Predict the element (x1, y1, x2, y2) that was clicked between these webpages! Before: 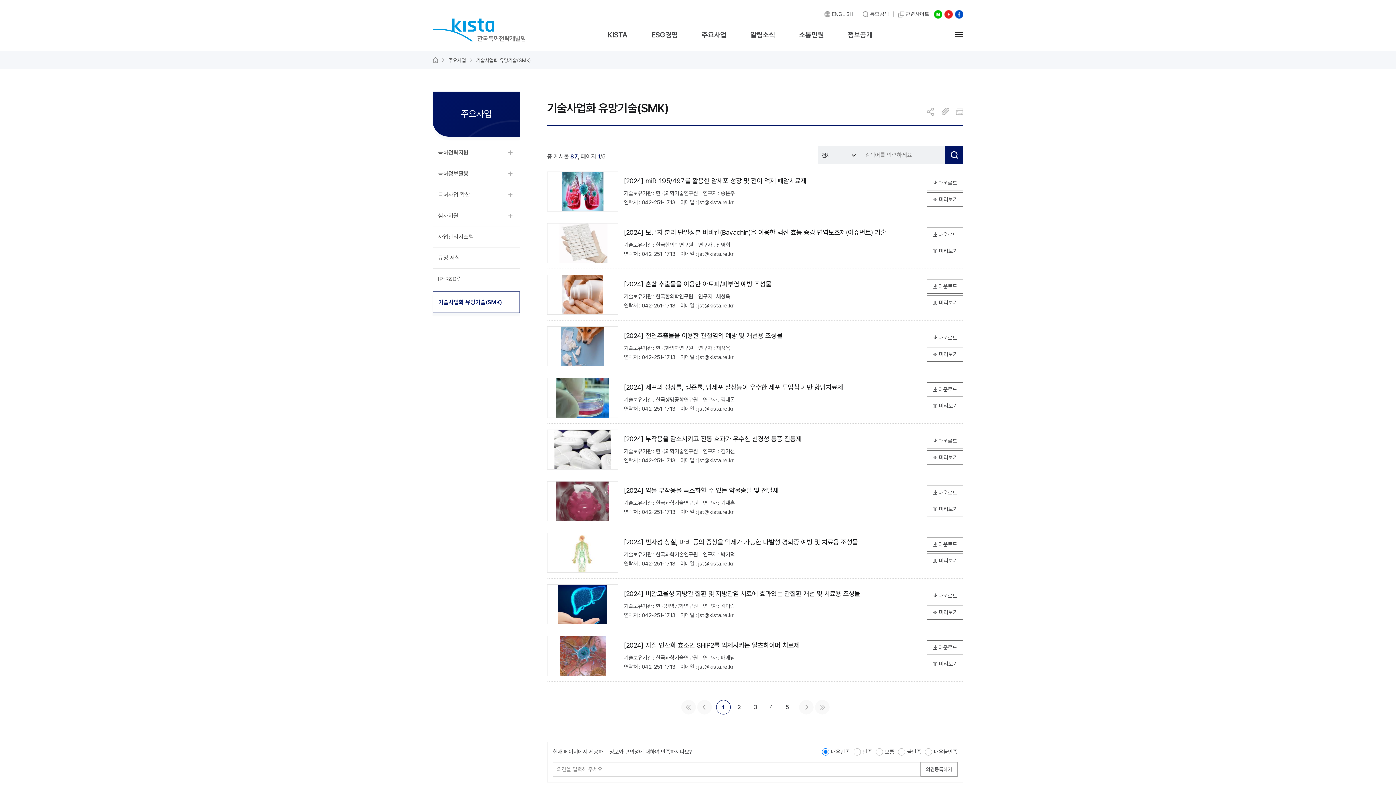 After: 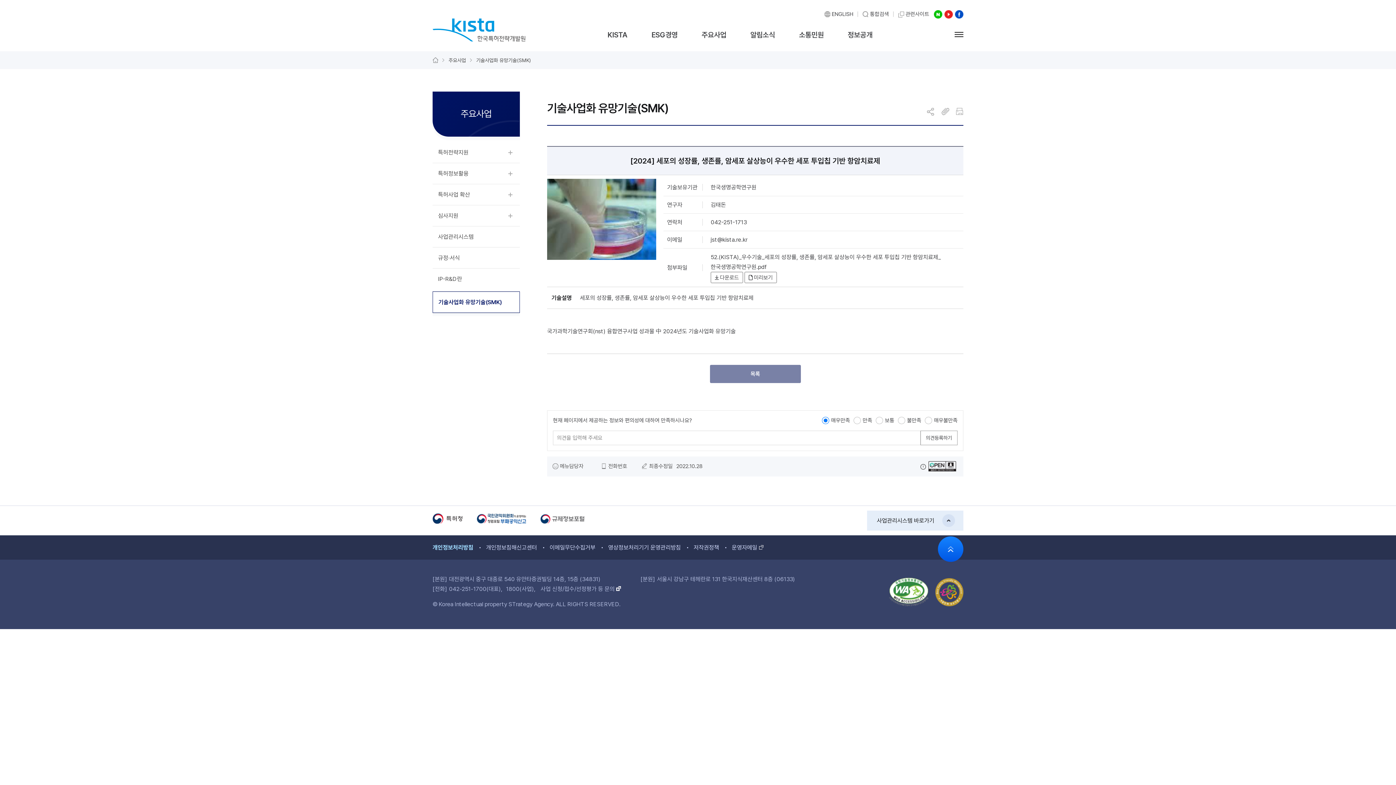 Action: bbox: (547, 378, 927, 418) label: [2024] 세포의 성장률, 생존률, 암세포 살상능이 우수한 세포 투입칩 기반 항암치료제

기술보유기관 한국생명공학연구원 연구자 김태돈
연락처 042-251-1713 이메일 jst@kista.re.kr